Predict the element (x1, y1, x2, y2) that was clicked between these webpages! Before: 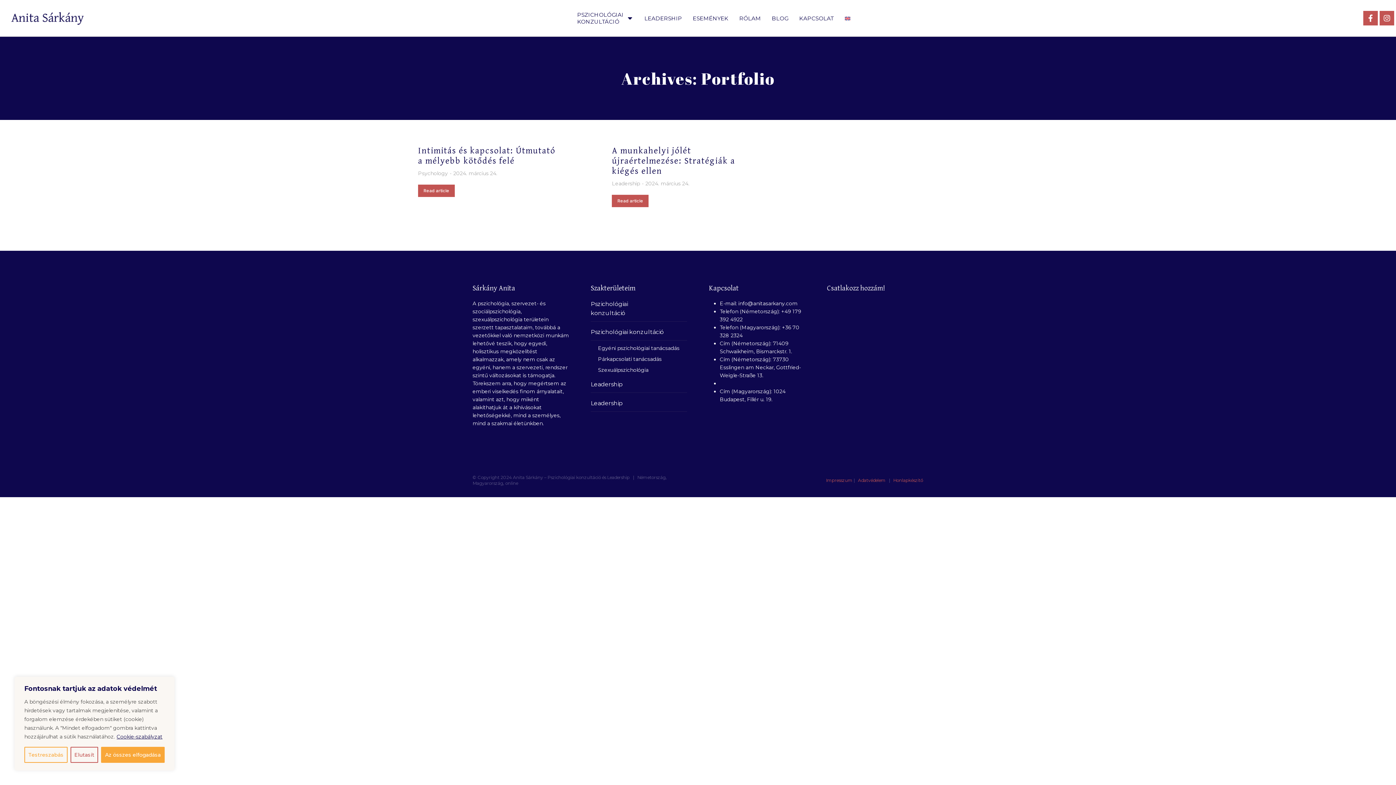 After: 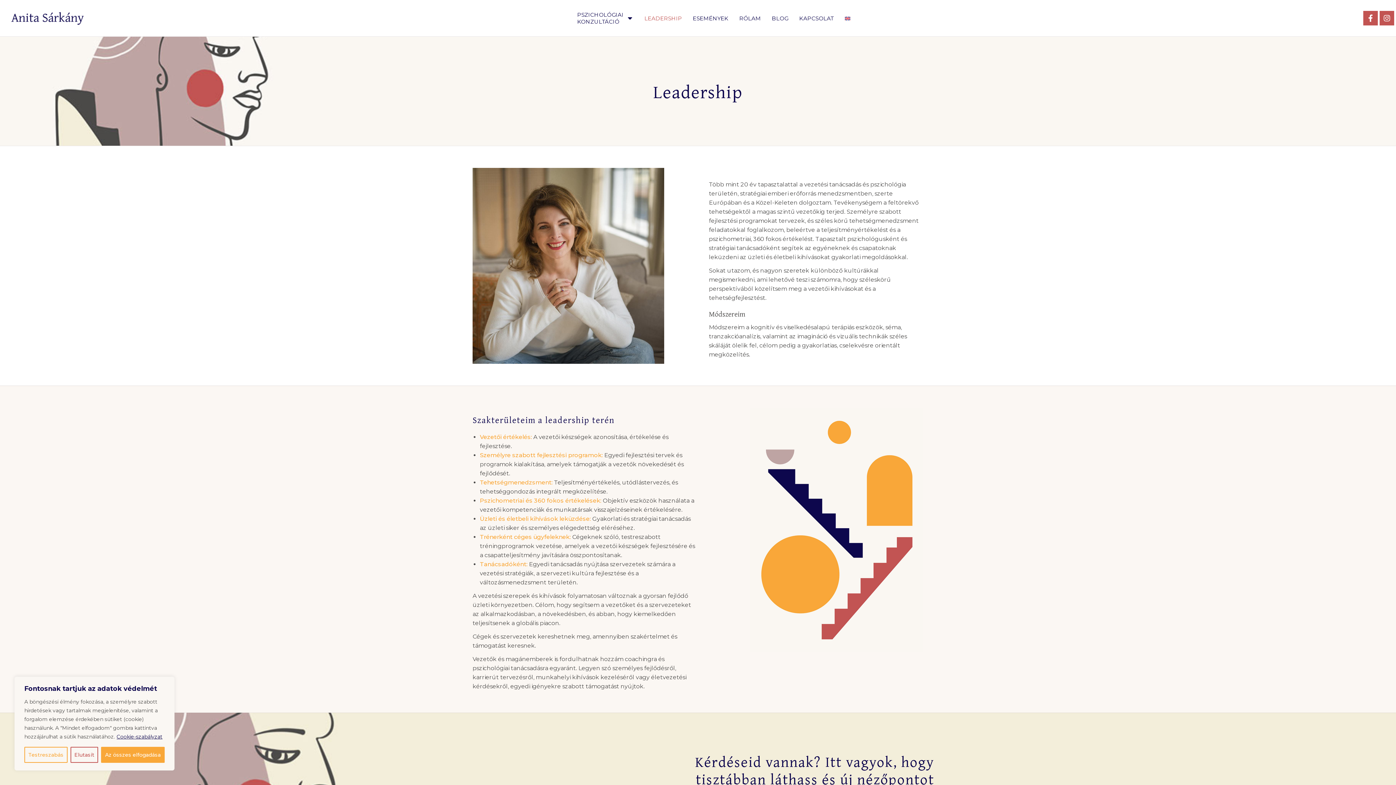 Action: bbox: (590, 398, 687, 412) label: Leadership